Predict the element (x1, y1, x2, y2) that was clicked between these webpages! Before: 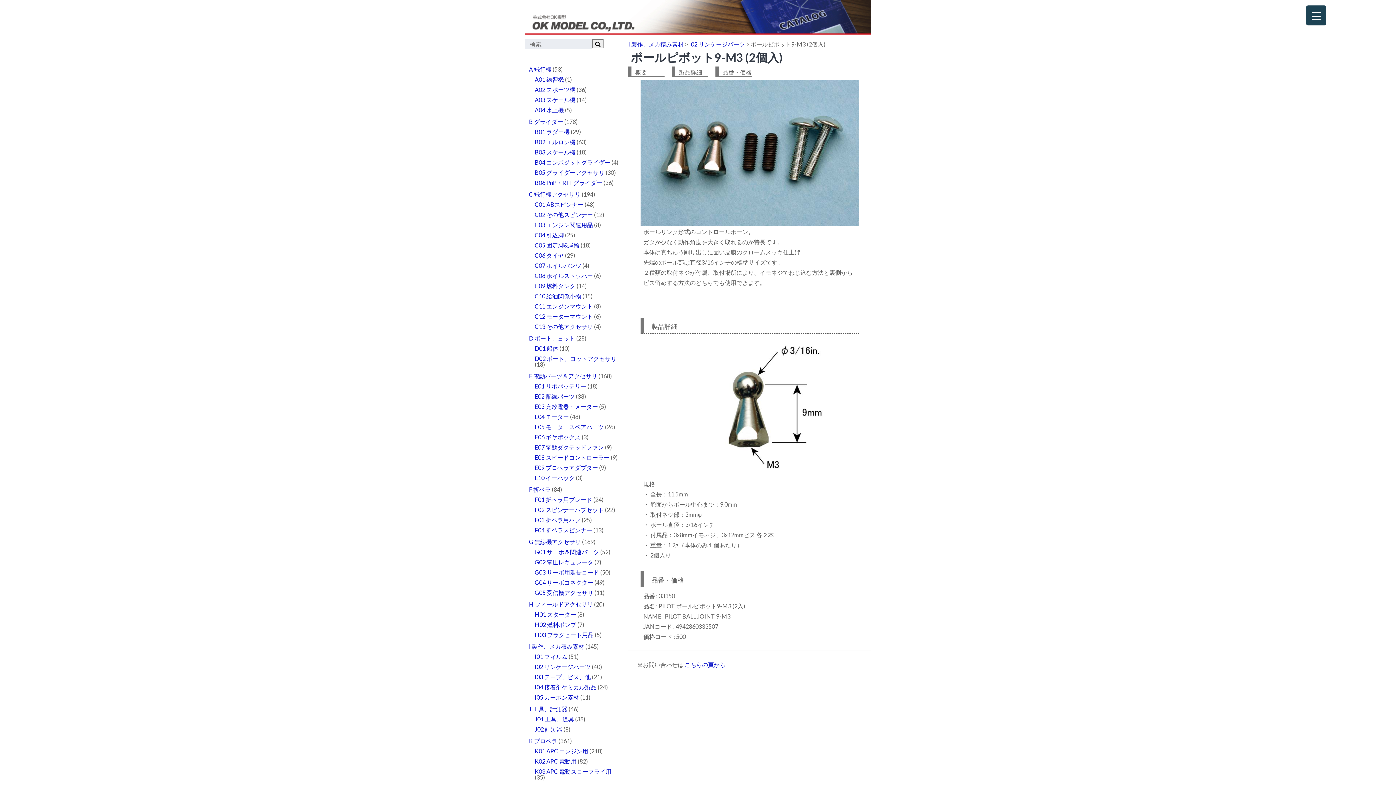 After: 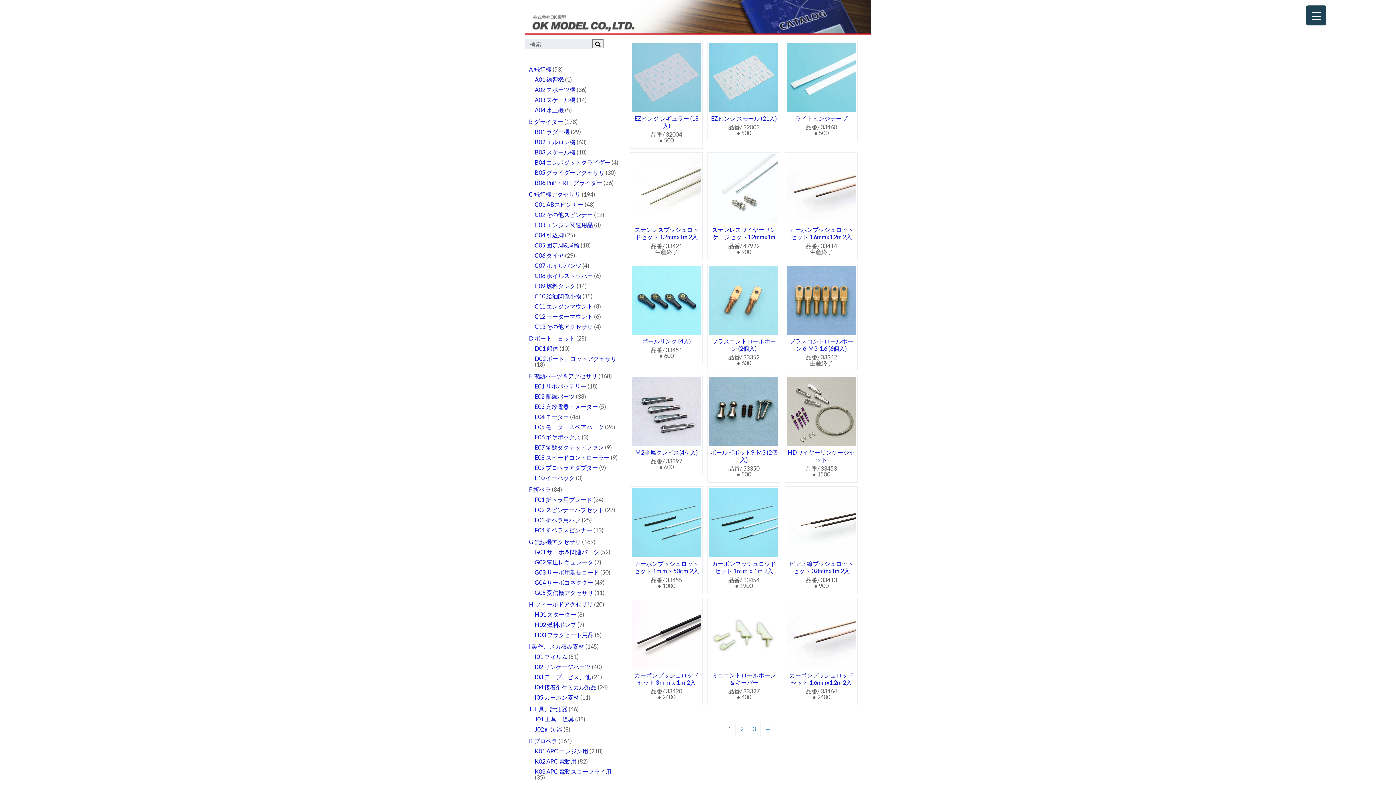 Action: bbox: (534, 663, 590, 670) label: I02 リンケージパーツ